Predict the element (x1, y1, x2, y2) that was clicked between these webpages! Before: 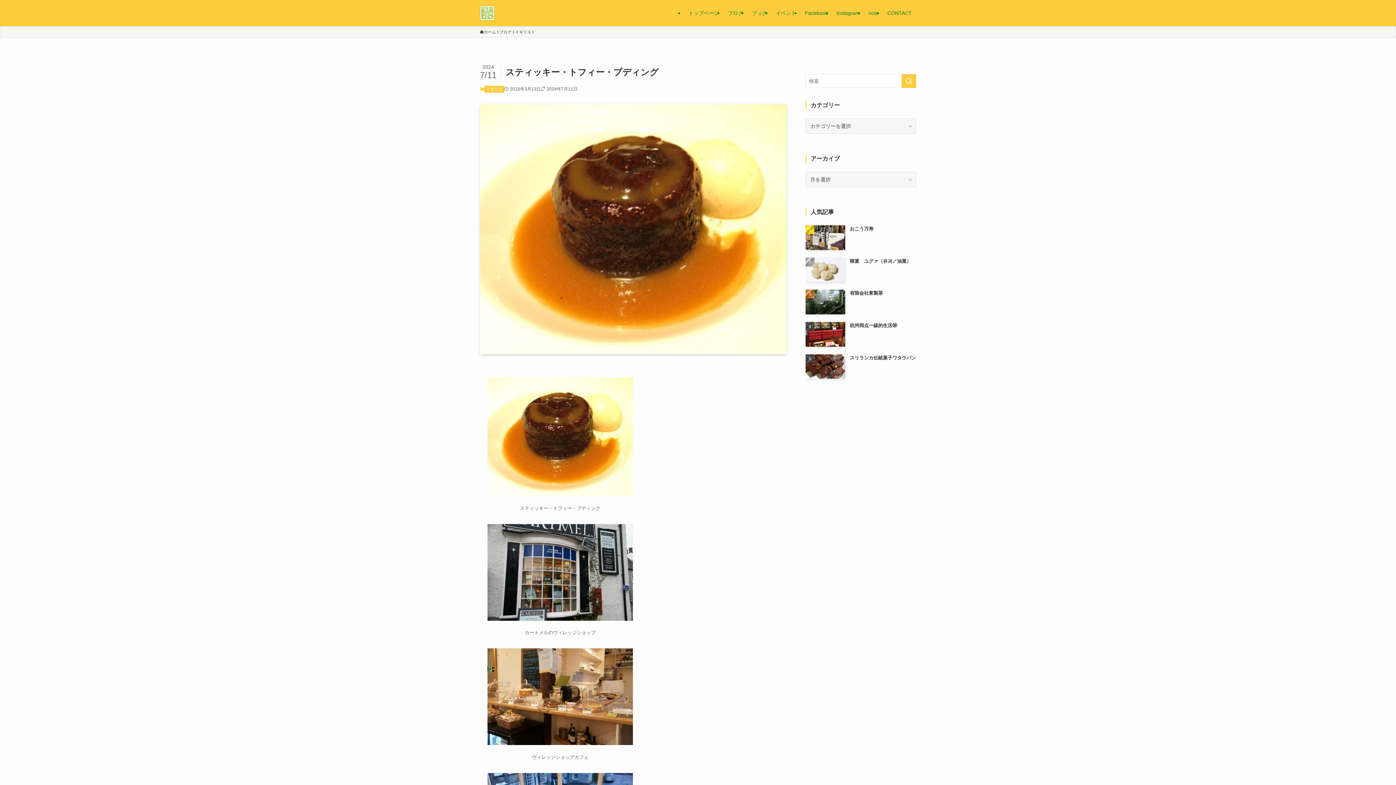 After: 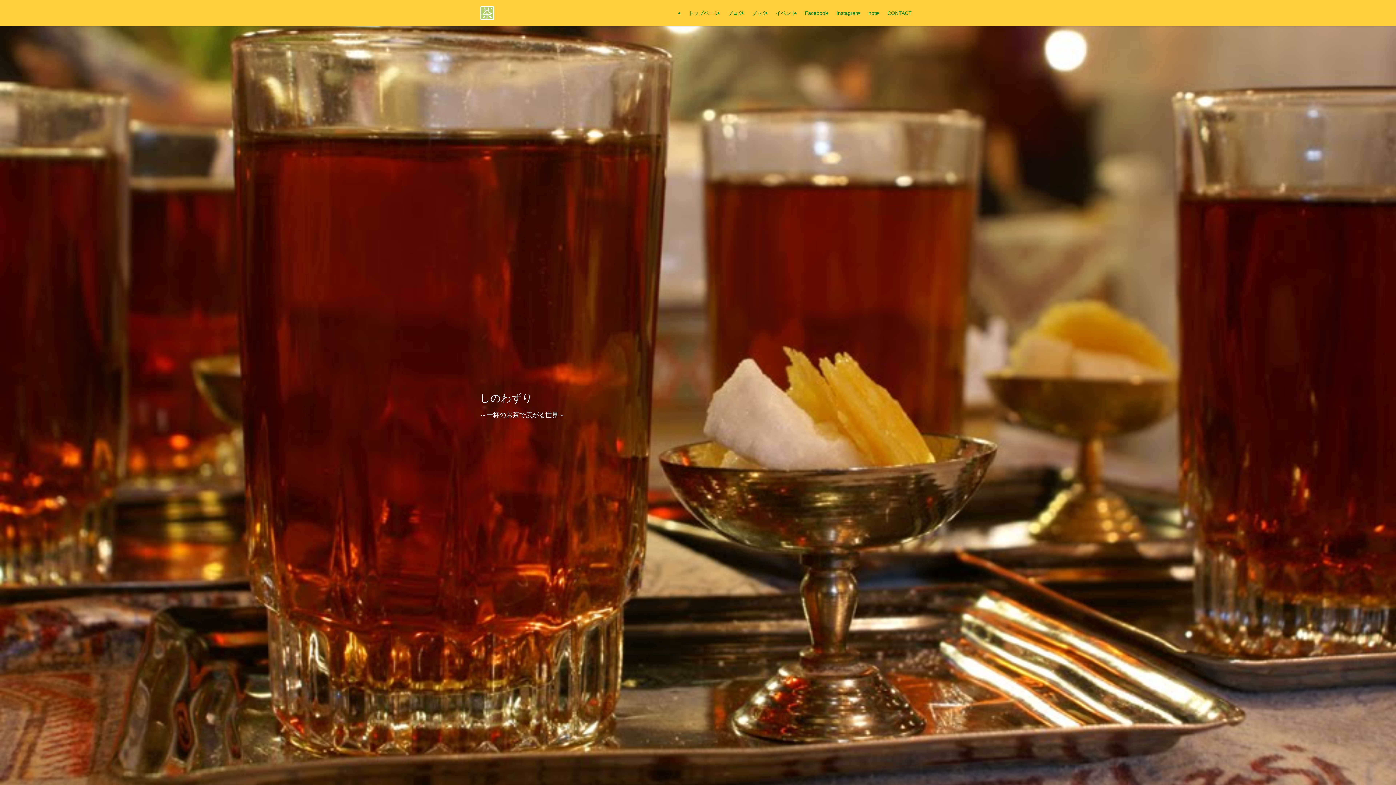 Action: label: トップページ bbox: (684, 0, 723, 26)